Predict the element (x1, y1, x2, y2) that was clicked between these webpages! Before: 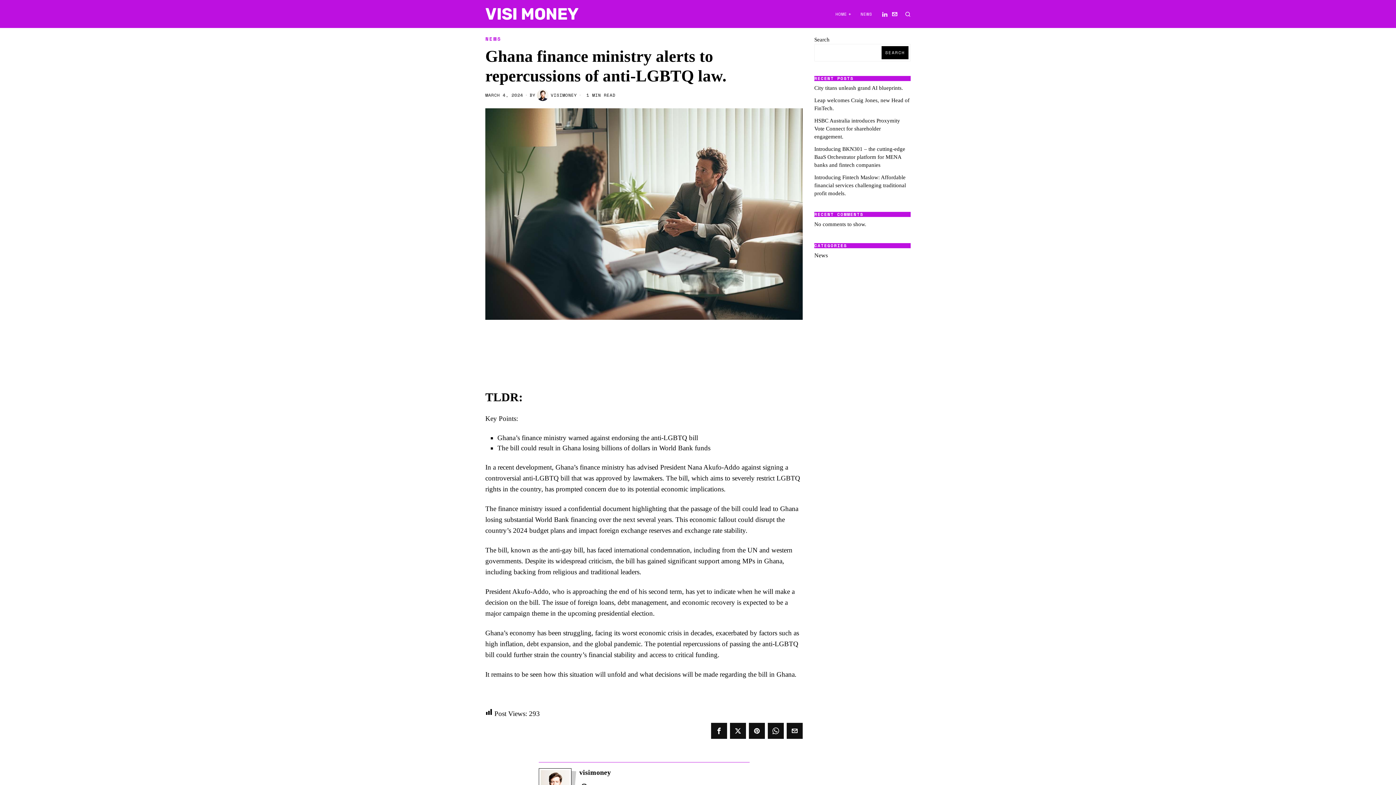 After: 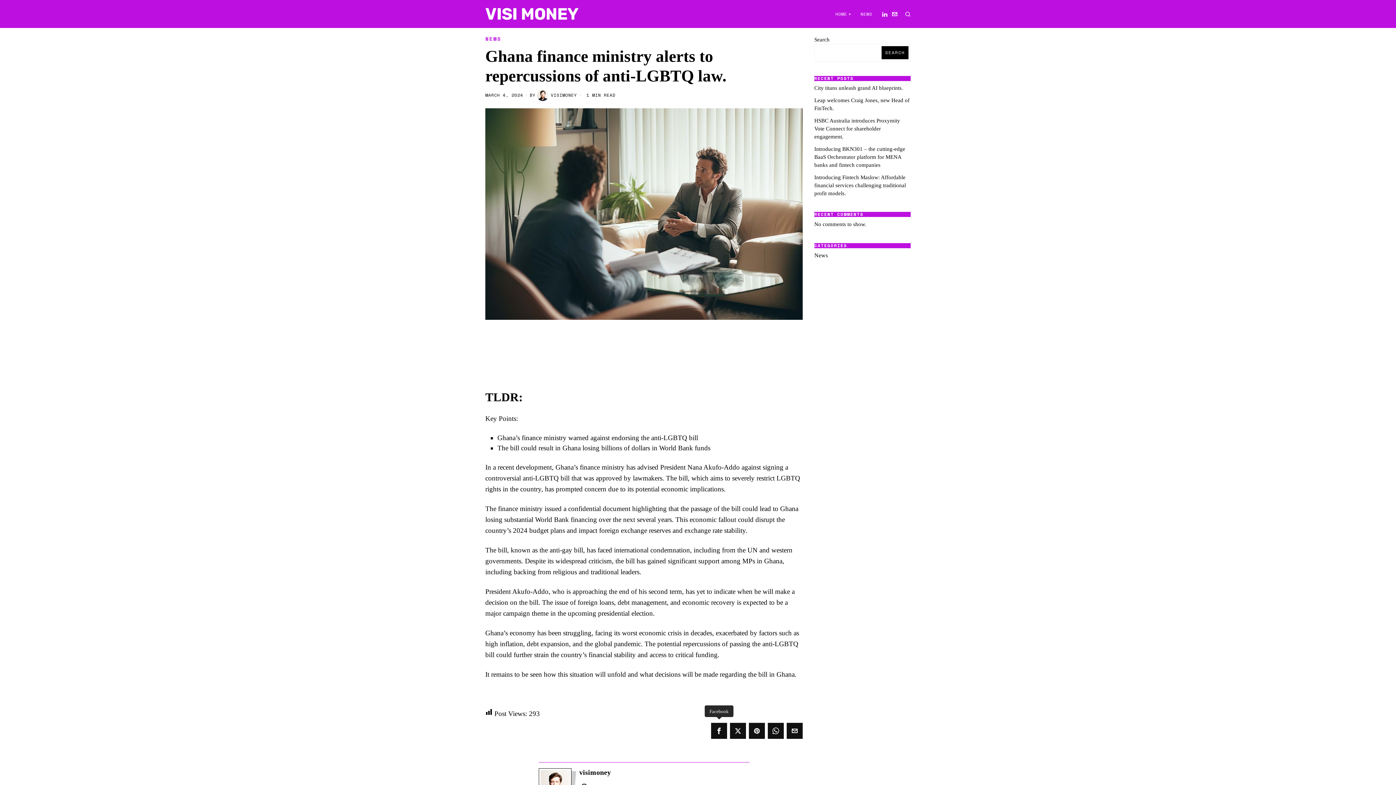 Action: bbox: (711, 723, 727, 739) label: Facebook